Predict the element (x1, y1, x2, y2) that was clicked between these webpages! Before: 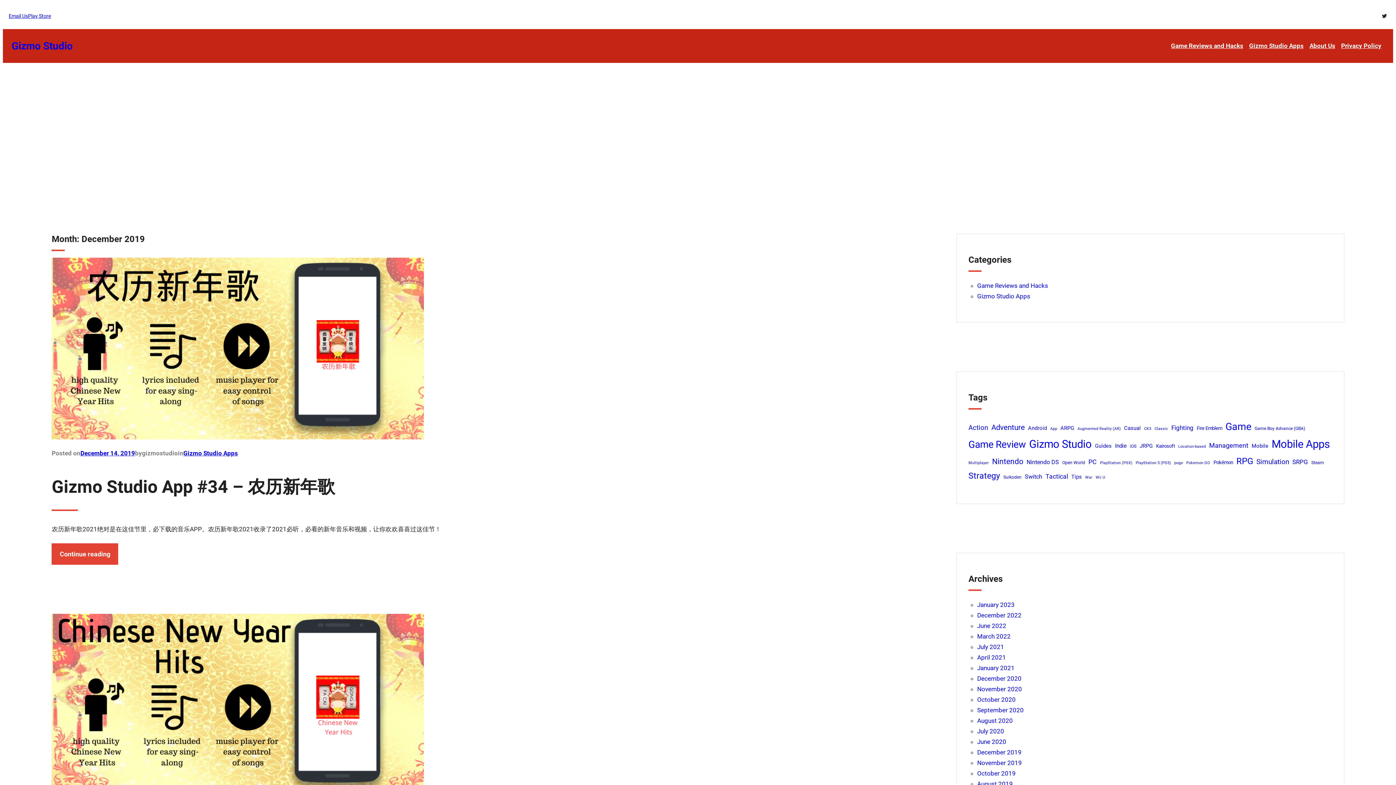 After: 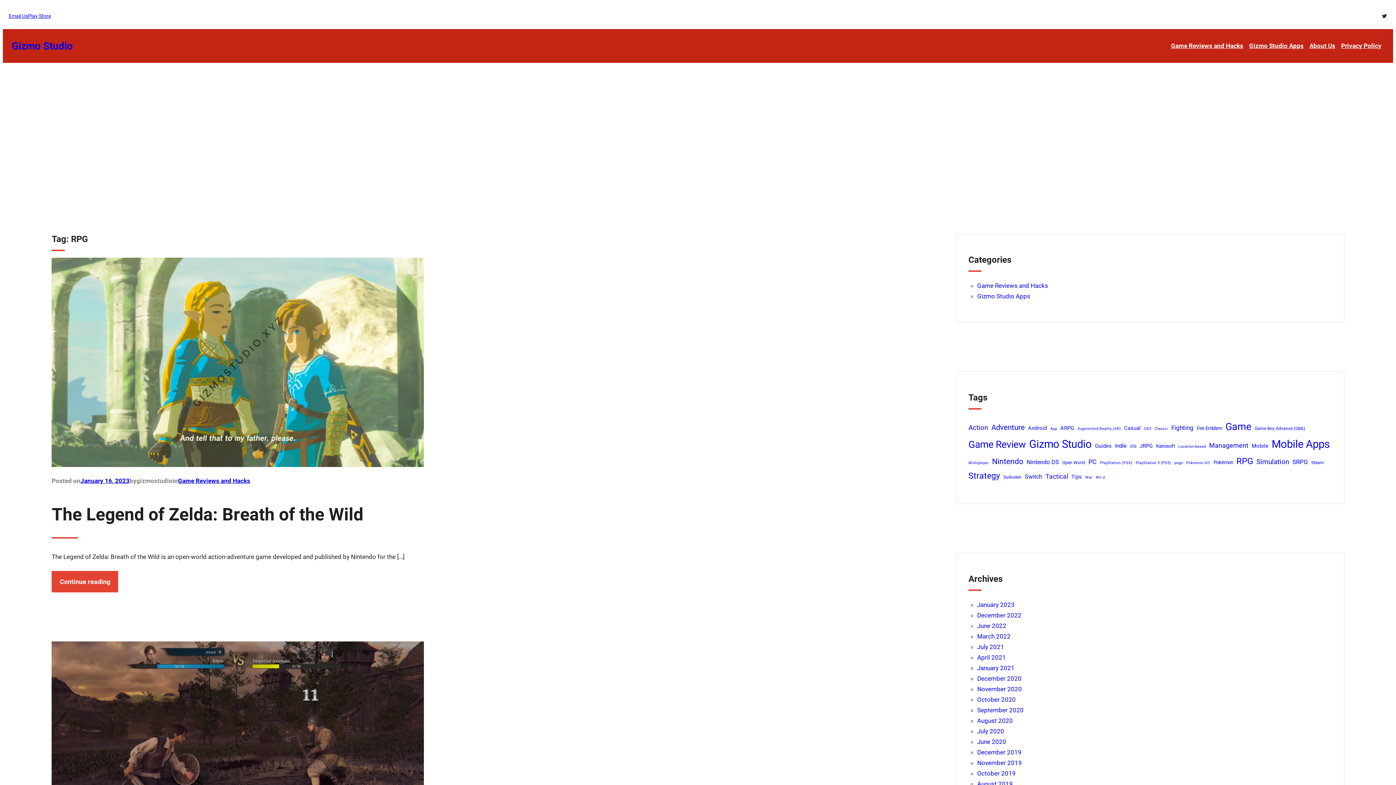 Action: label: RPG (28 items) bbox: (1236, 453, 1253, 469)